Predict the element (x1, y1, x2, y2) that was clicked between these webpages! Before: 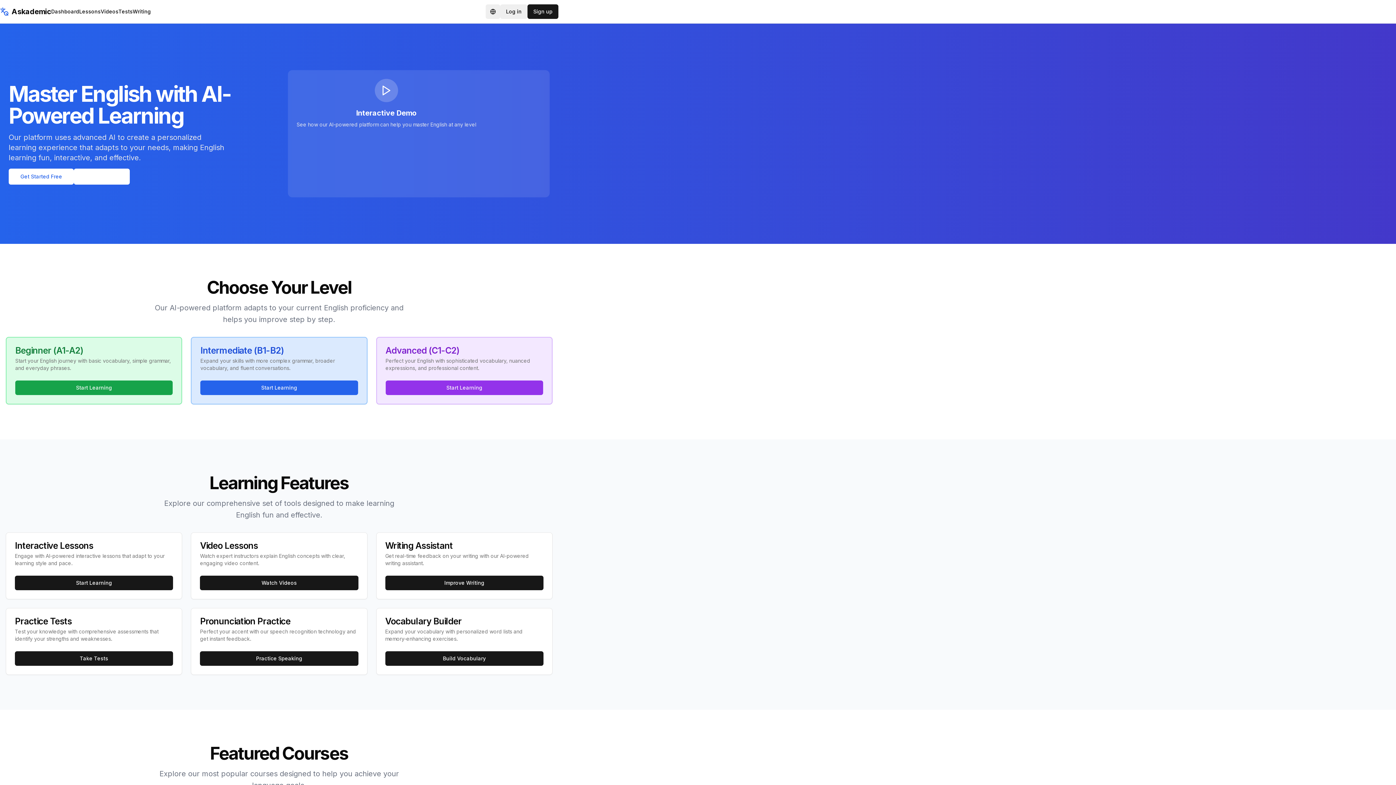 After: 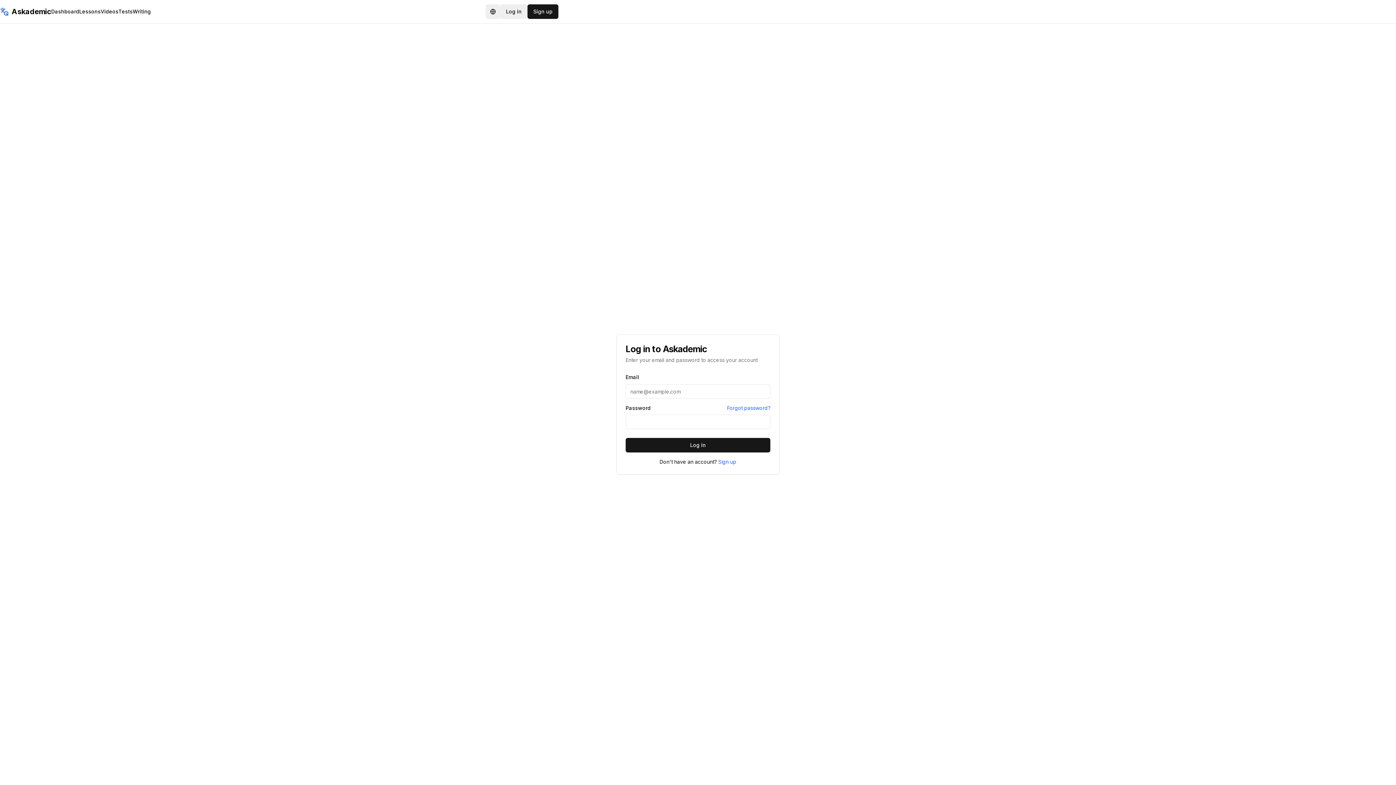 Action: bbox: (200, 380, 358, 395) label: Start Learning